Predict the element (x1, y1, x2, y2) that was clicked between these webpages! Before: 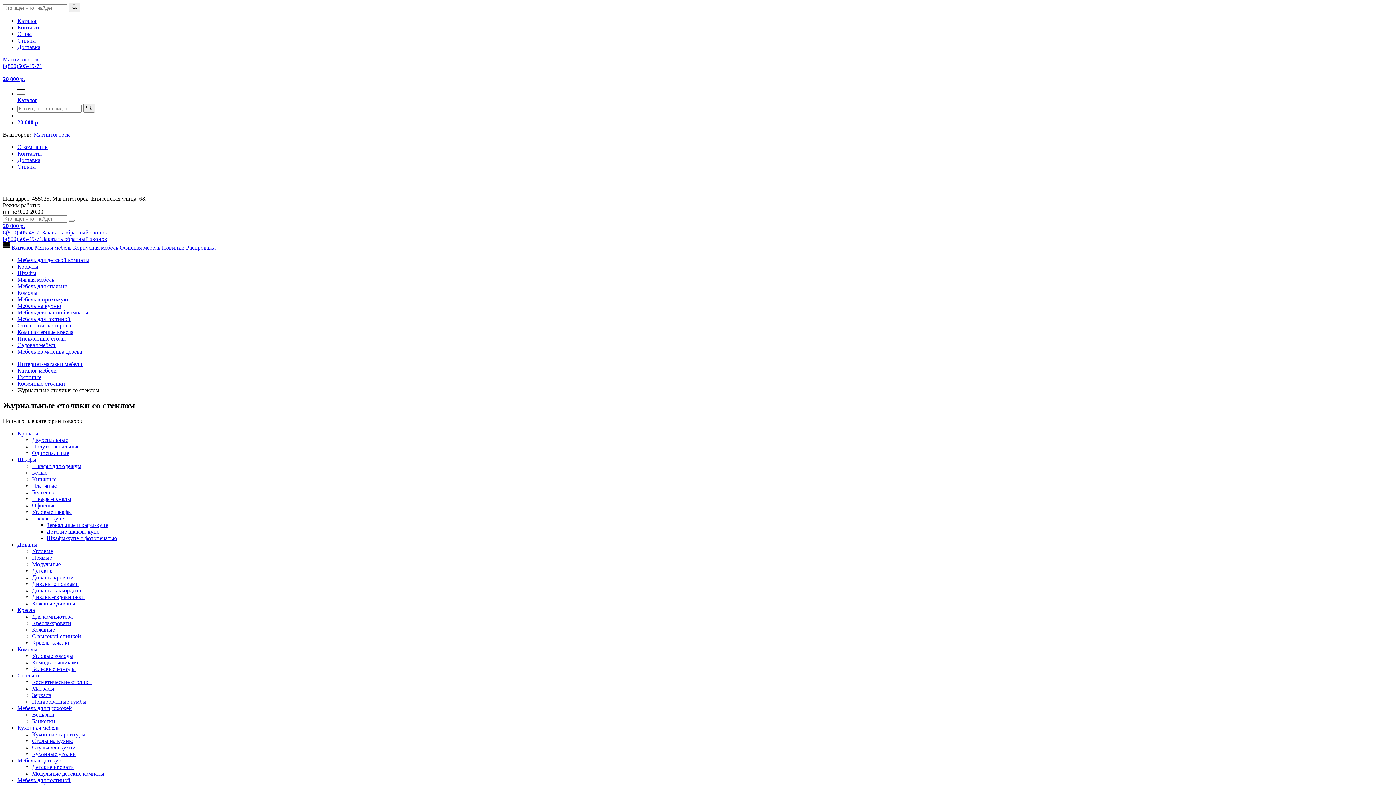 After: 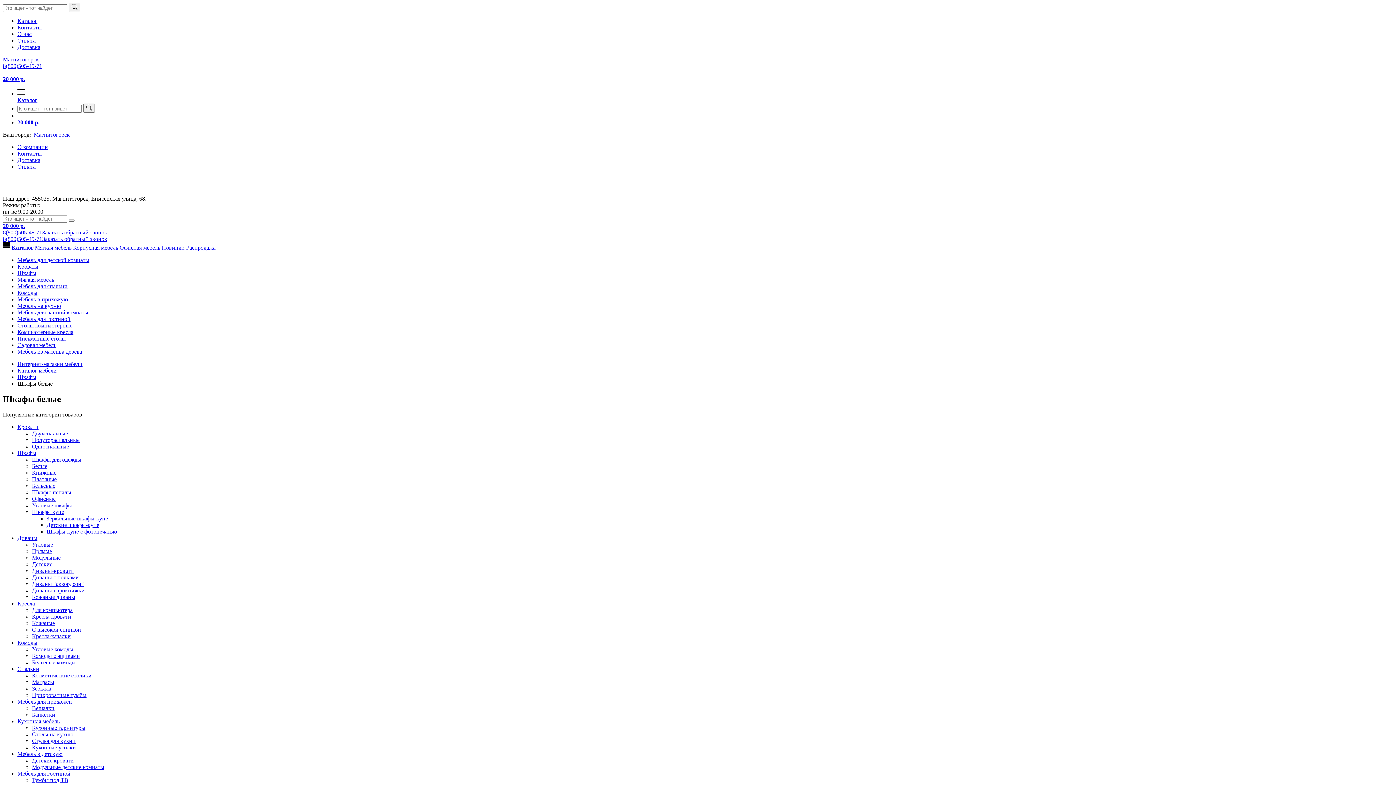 Action: bbox: (32, 469, 47, 475) label: Белые